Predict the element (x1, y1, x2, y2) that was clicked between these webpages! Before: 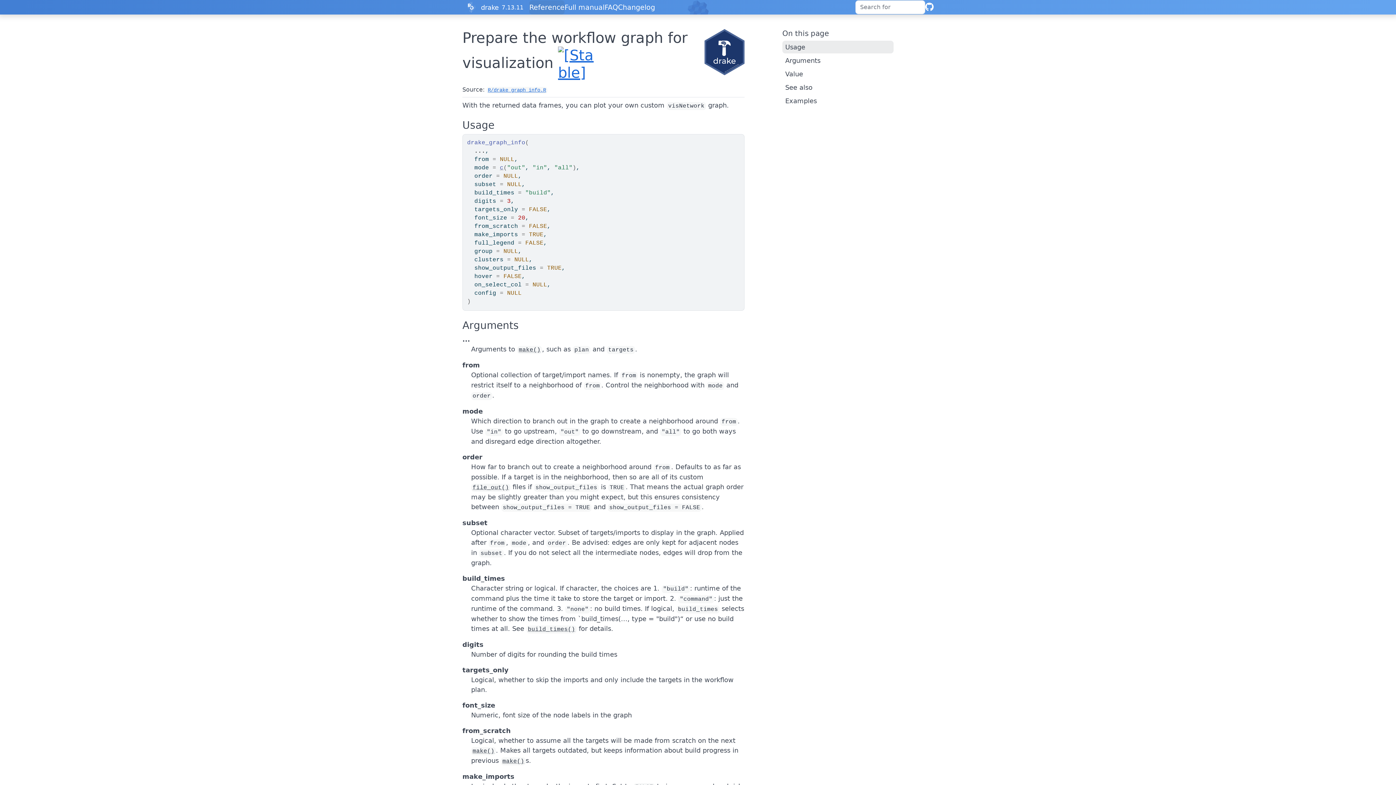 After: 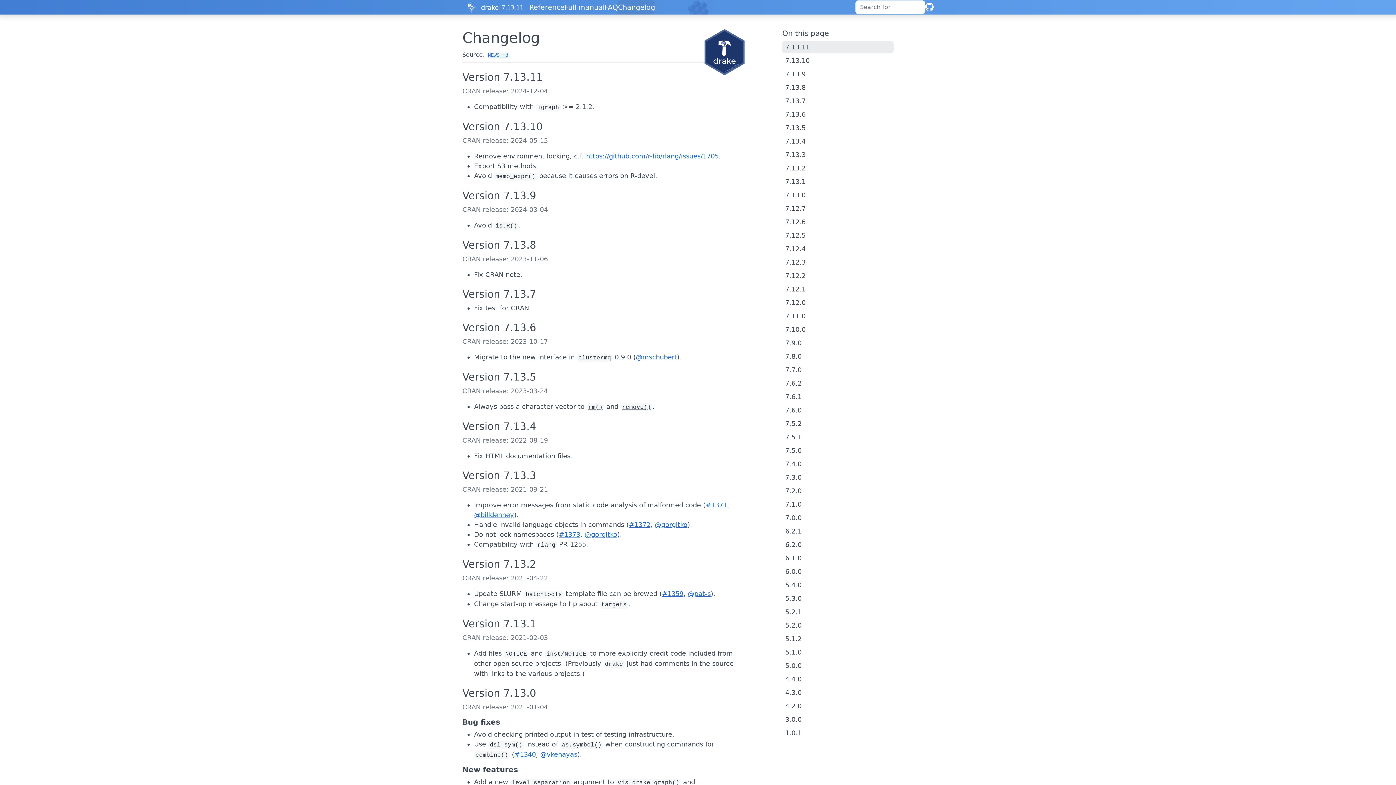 Action: label: Changelog bbox: (618, 0, 655, 14)